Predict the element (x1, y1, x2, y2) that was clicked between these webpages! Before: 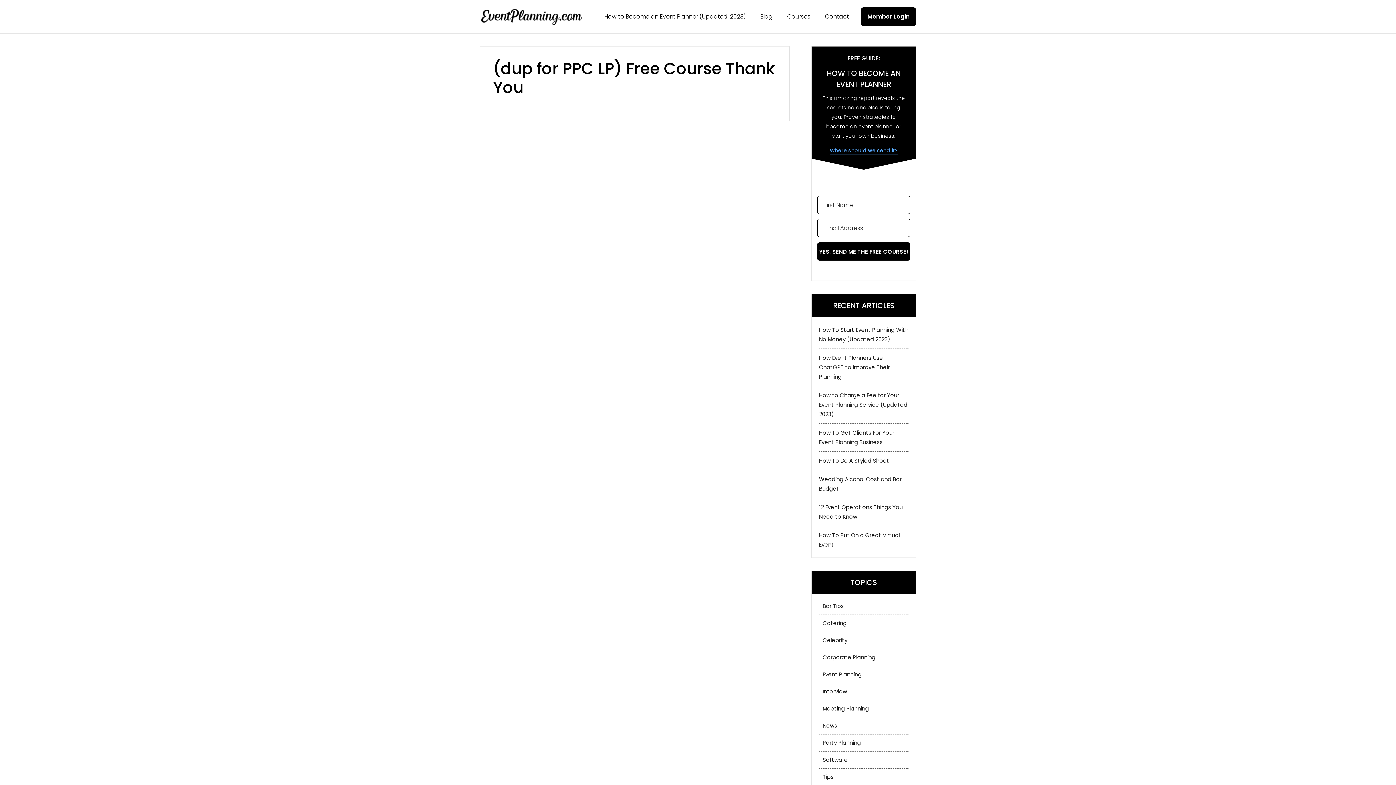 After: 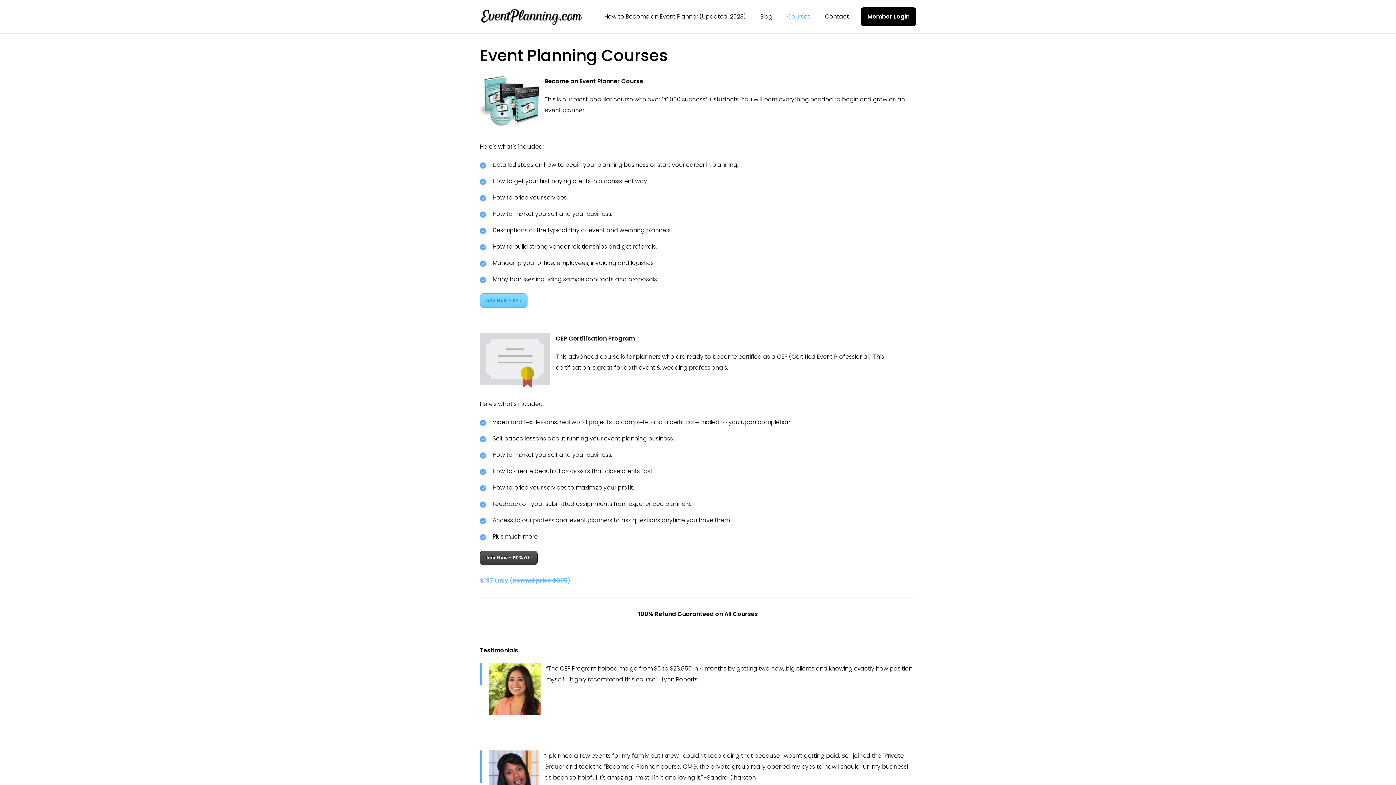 Action: label: Courses bbox: (784, 7, 813, 26)